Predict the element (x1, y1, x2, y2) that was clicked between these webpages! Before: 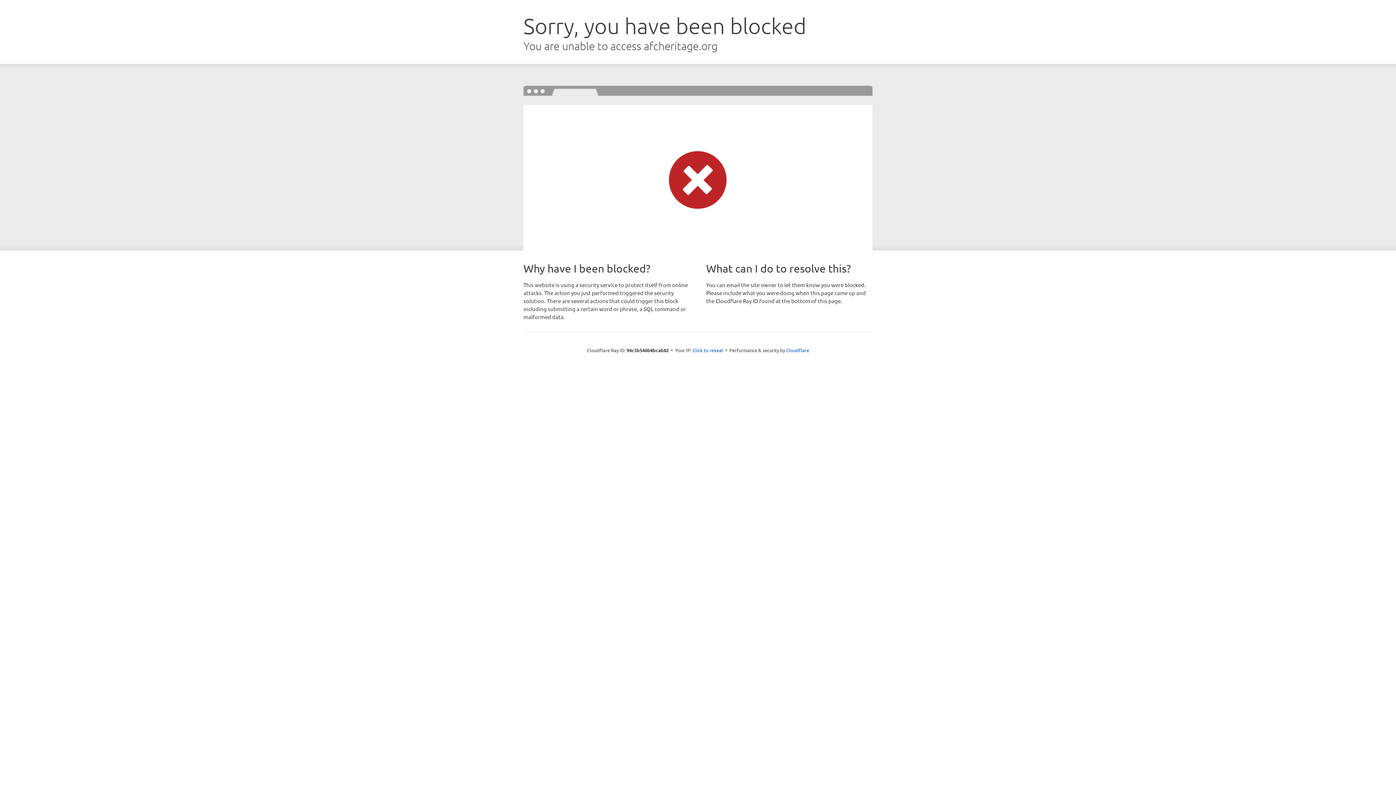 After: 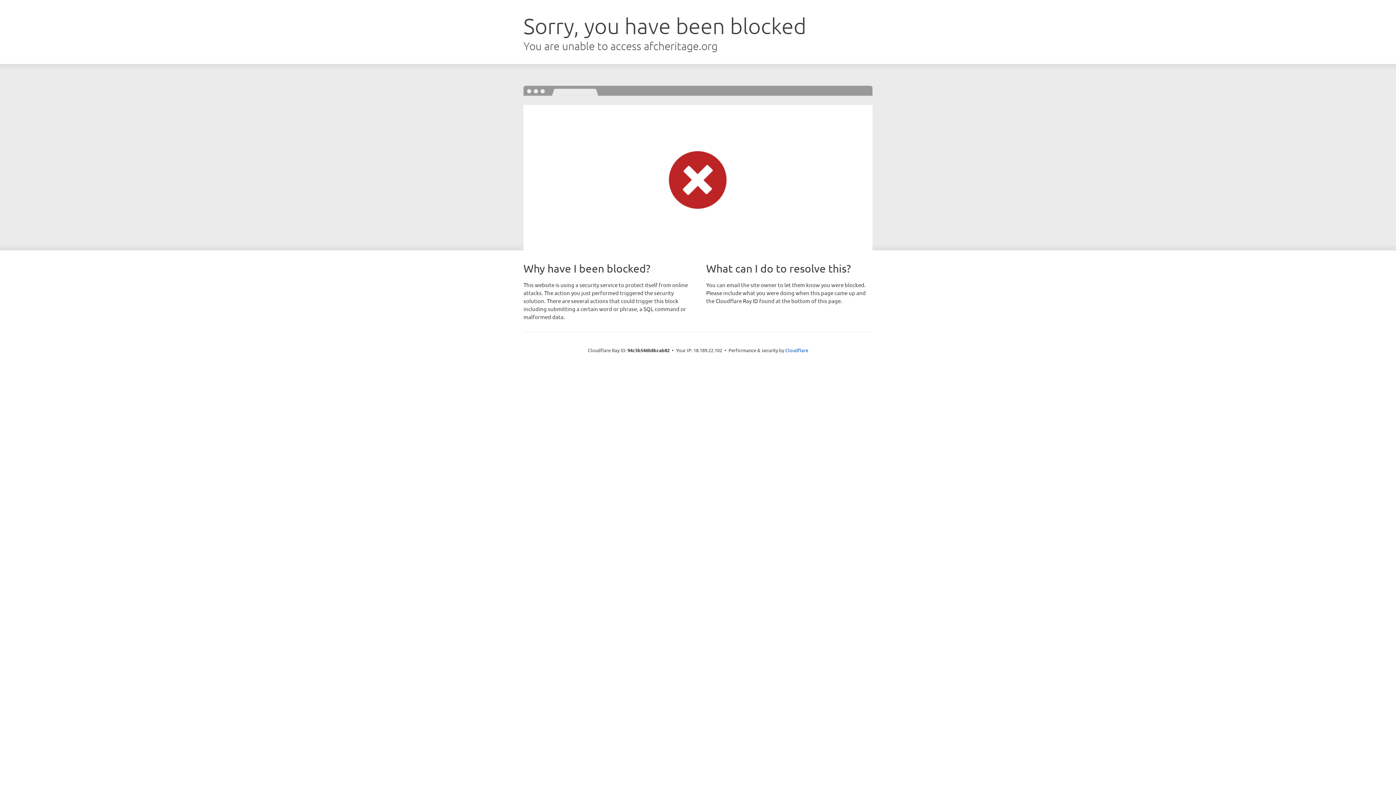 Action: label: Click to reveal bbox: (692, 346, 723, 353)